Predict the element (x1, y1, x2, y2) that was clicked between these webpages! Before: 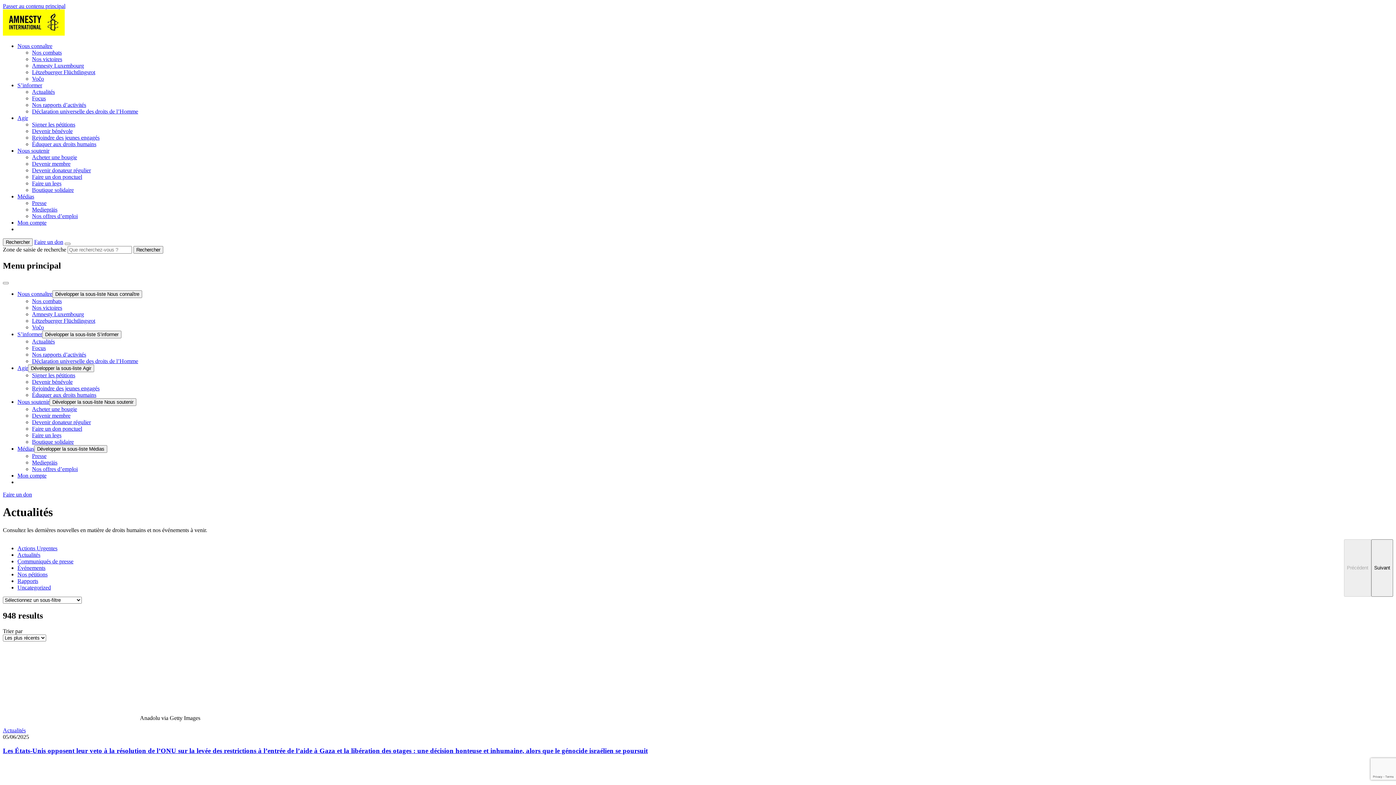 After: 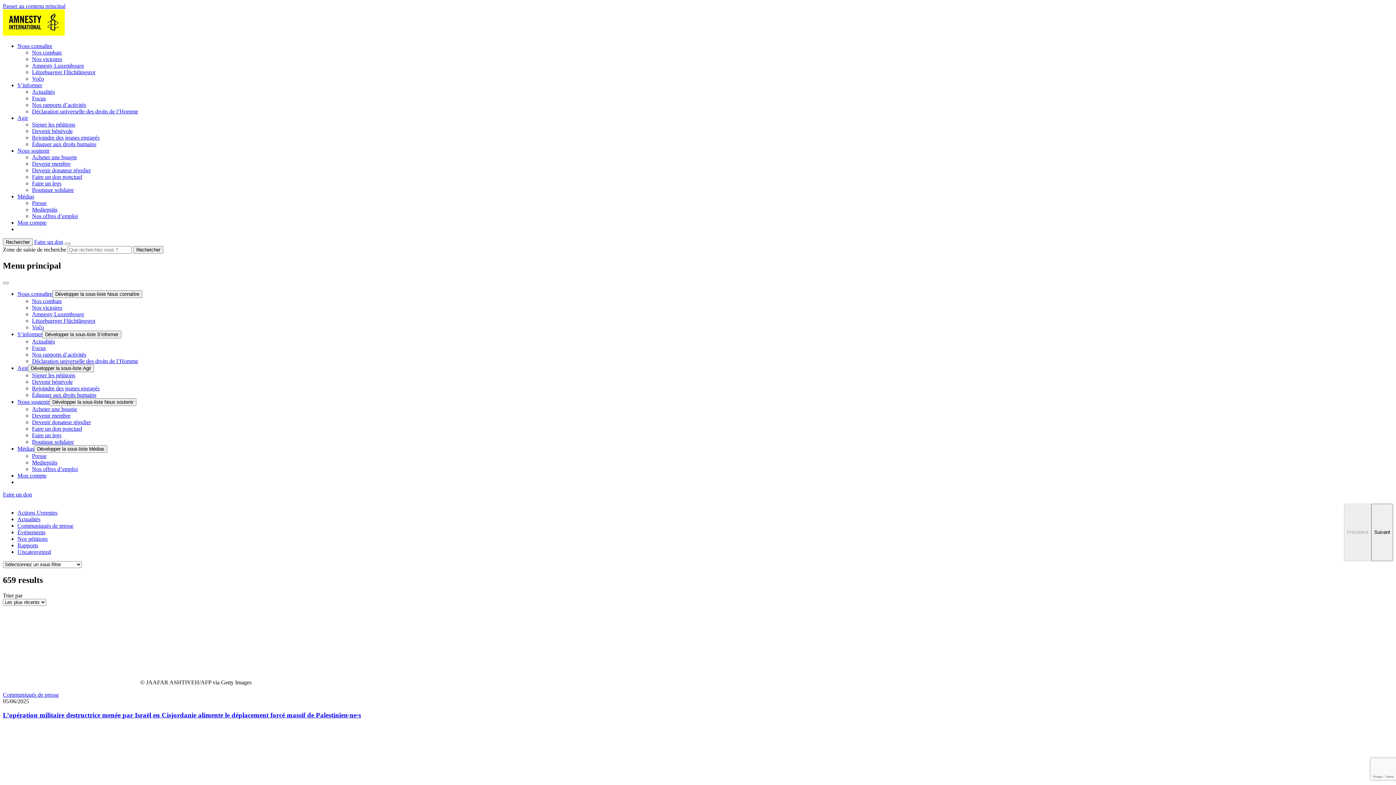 Action: bbox: (17, 558, 73, 564) label: Communiqués de presse